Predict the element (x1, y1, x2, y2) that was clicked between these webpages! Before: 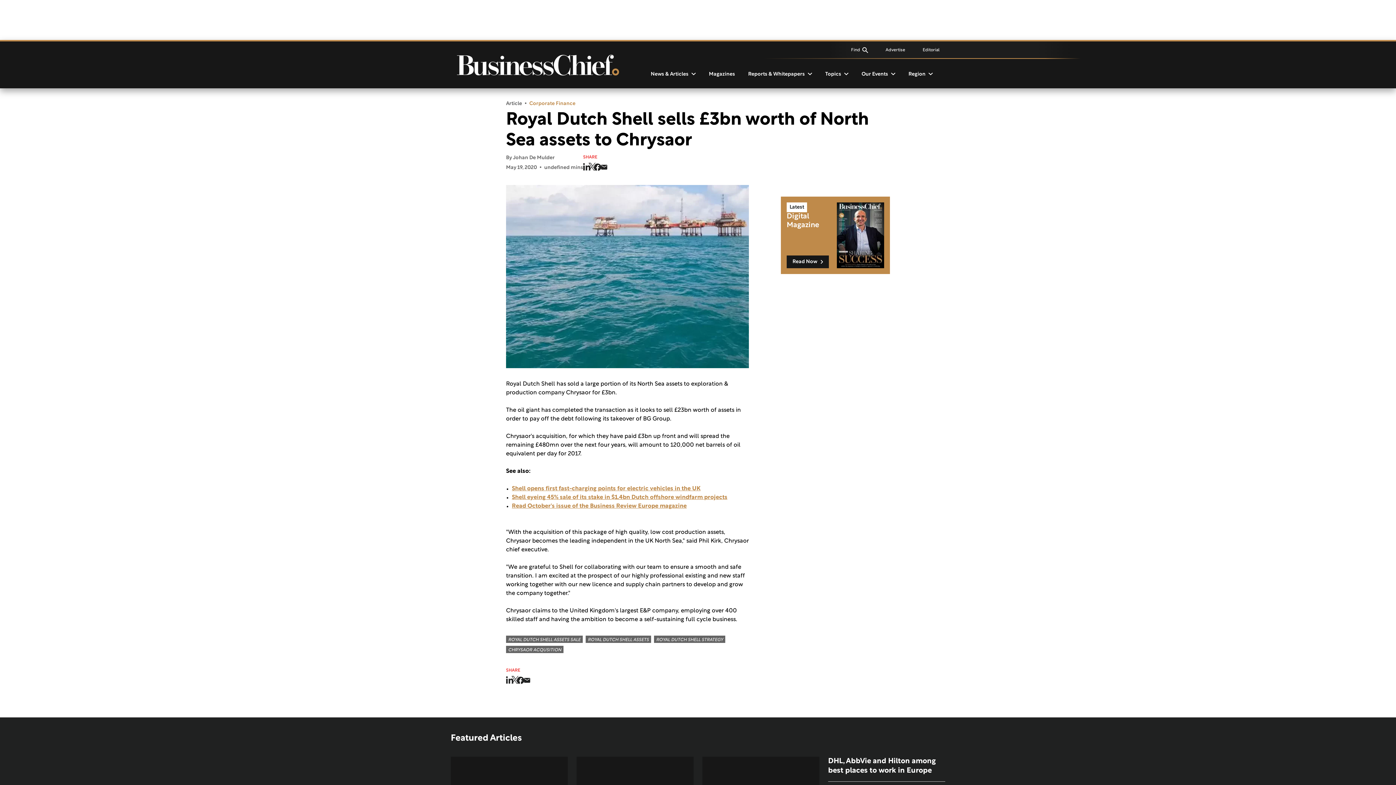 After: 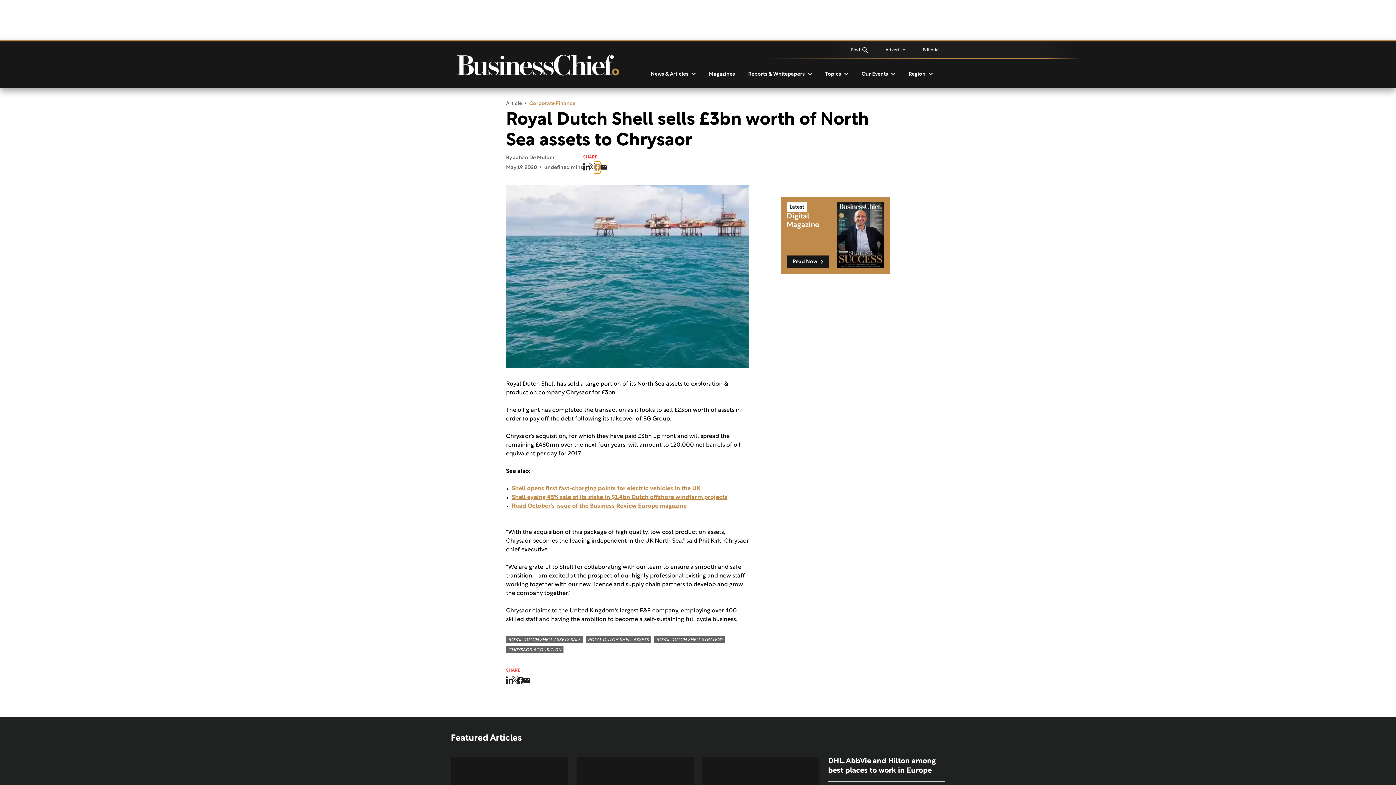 Action: bbox: (594, 161, 600, 173) label: facebook